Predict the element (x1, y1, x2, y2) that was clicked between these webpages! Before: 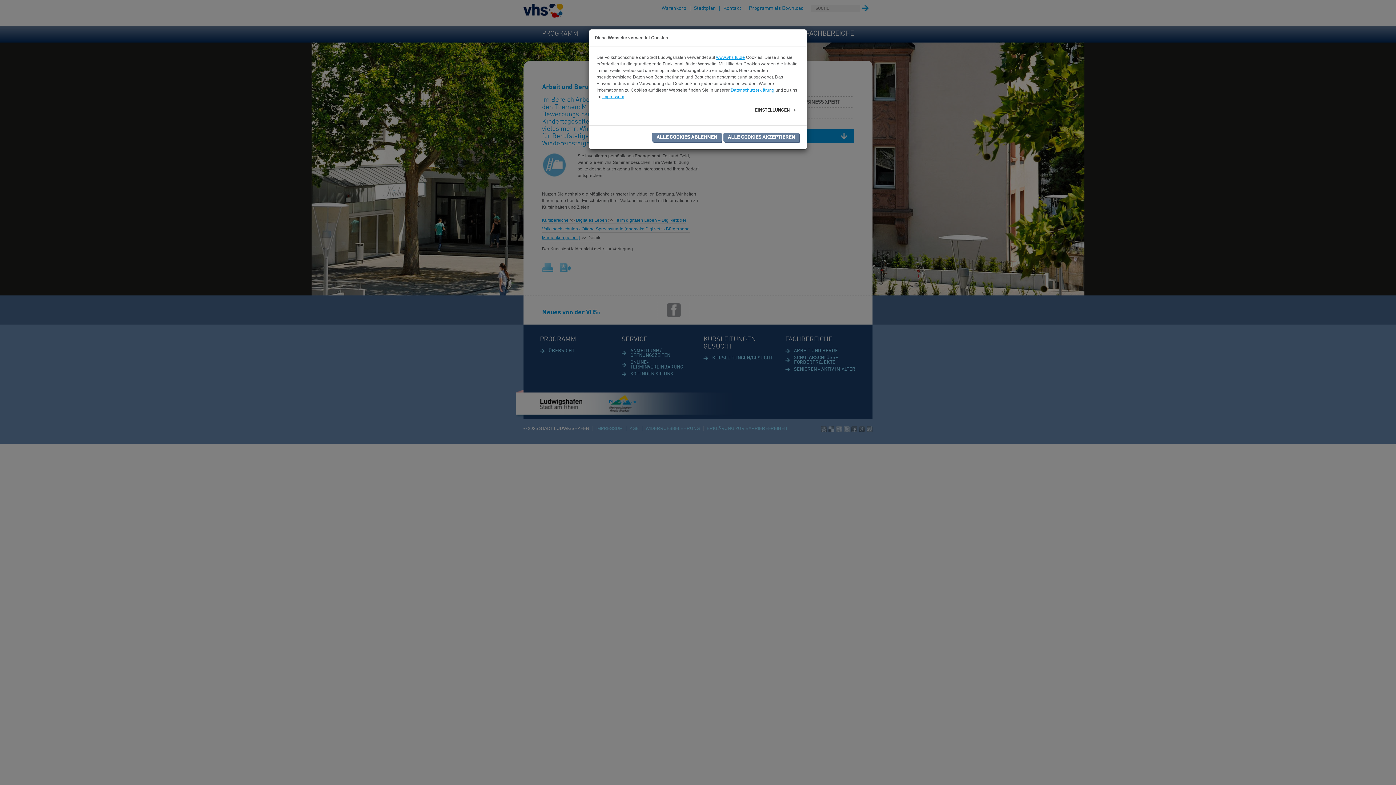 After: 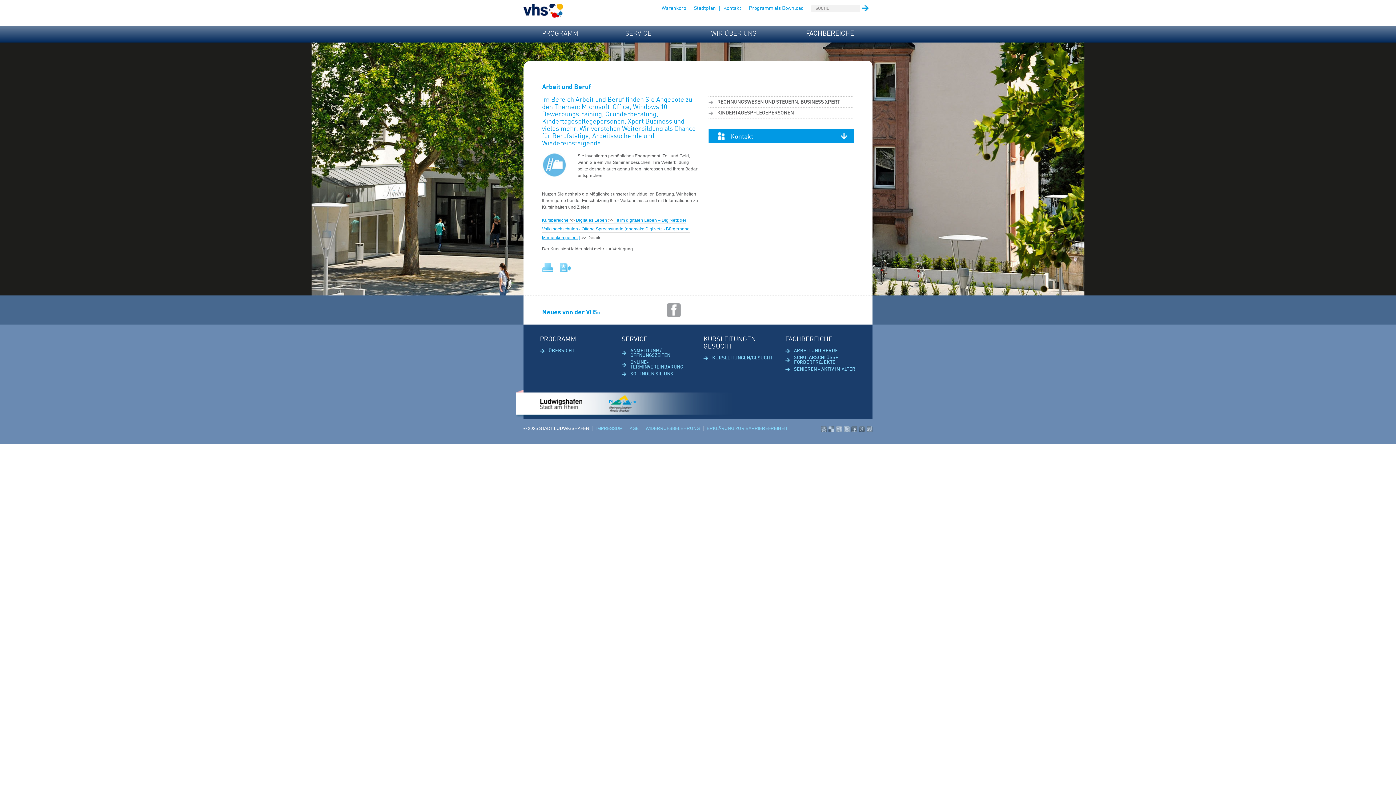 Action: bbox: (652, 132, 721, 142) label: ALLE COOKIES ABLEHNEN